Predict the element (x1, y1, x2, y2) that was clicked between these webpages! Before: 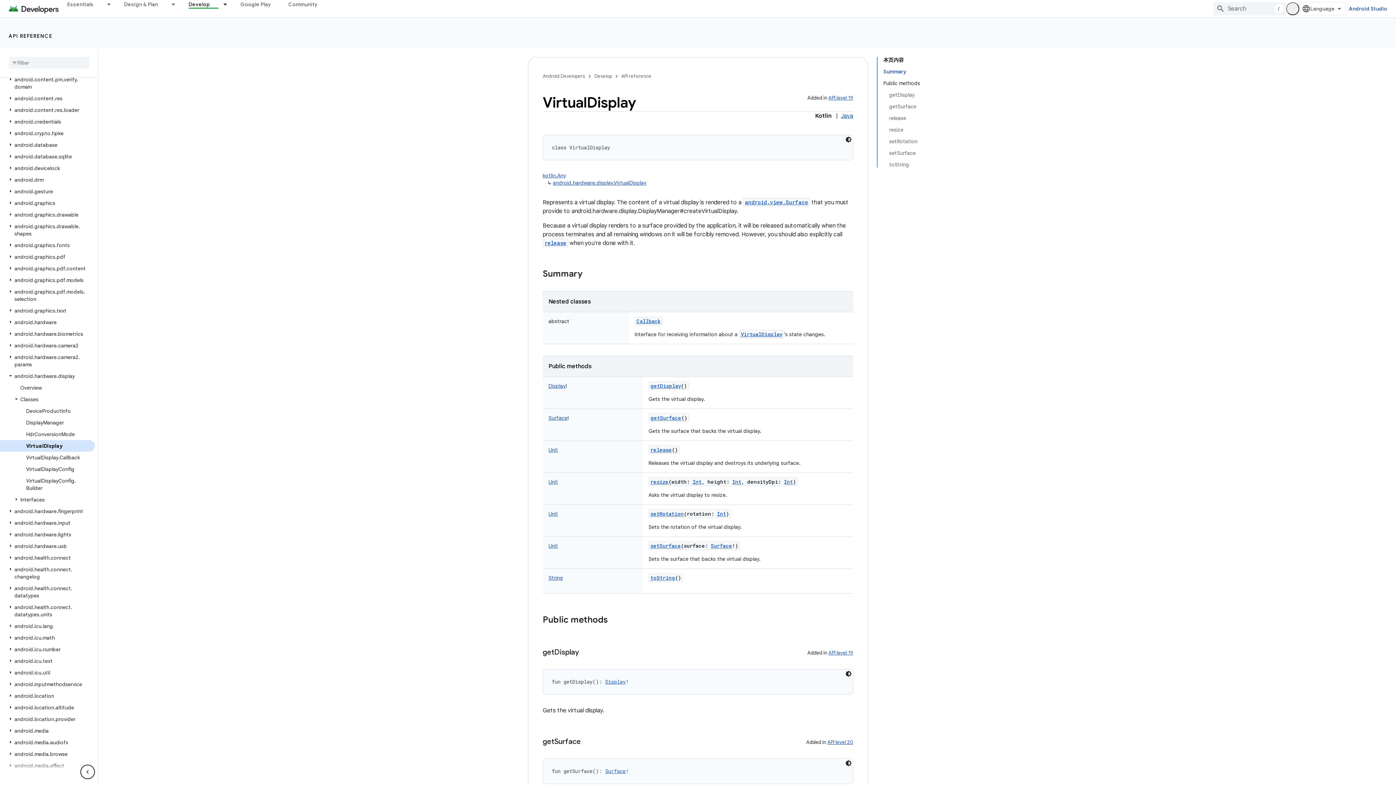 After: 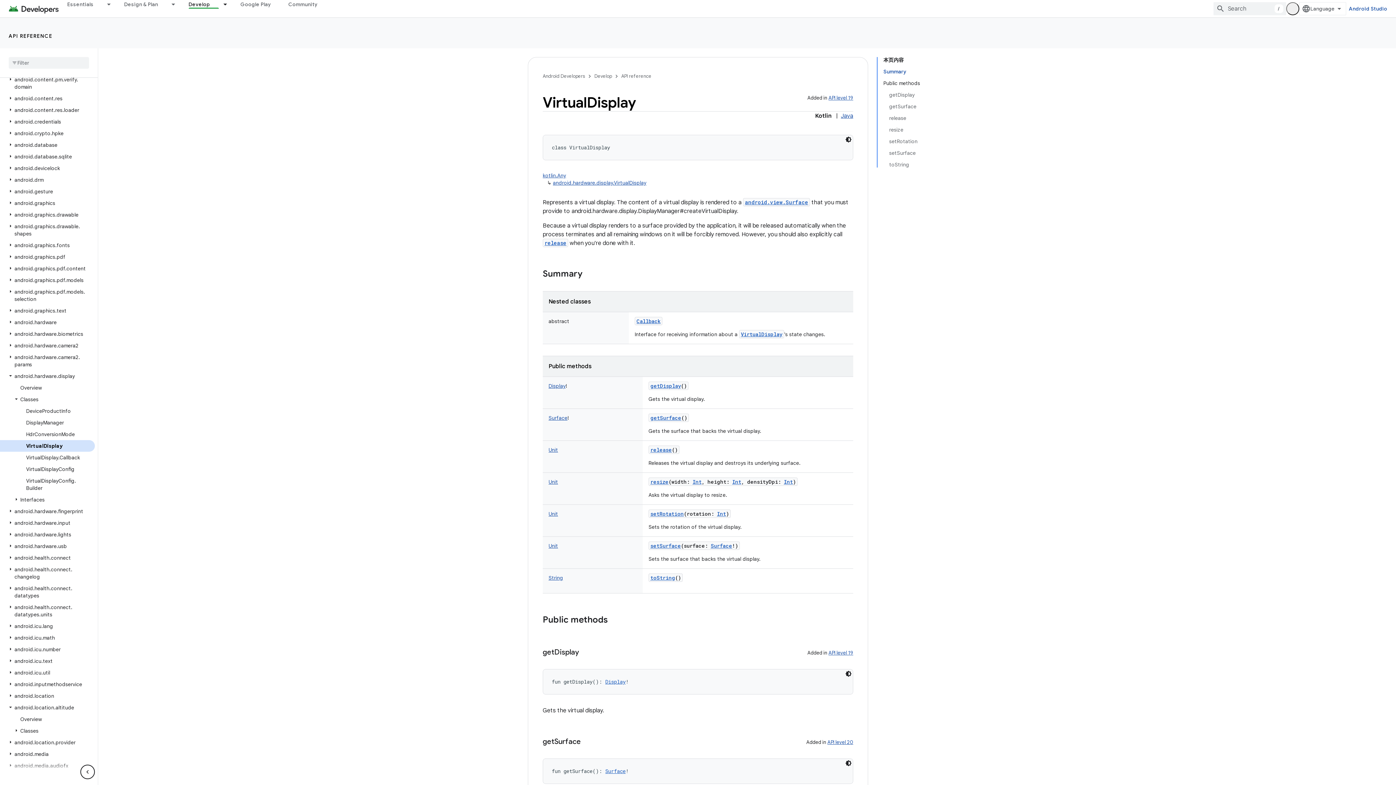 Action: bbox: (6, 704, 14, 710)